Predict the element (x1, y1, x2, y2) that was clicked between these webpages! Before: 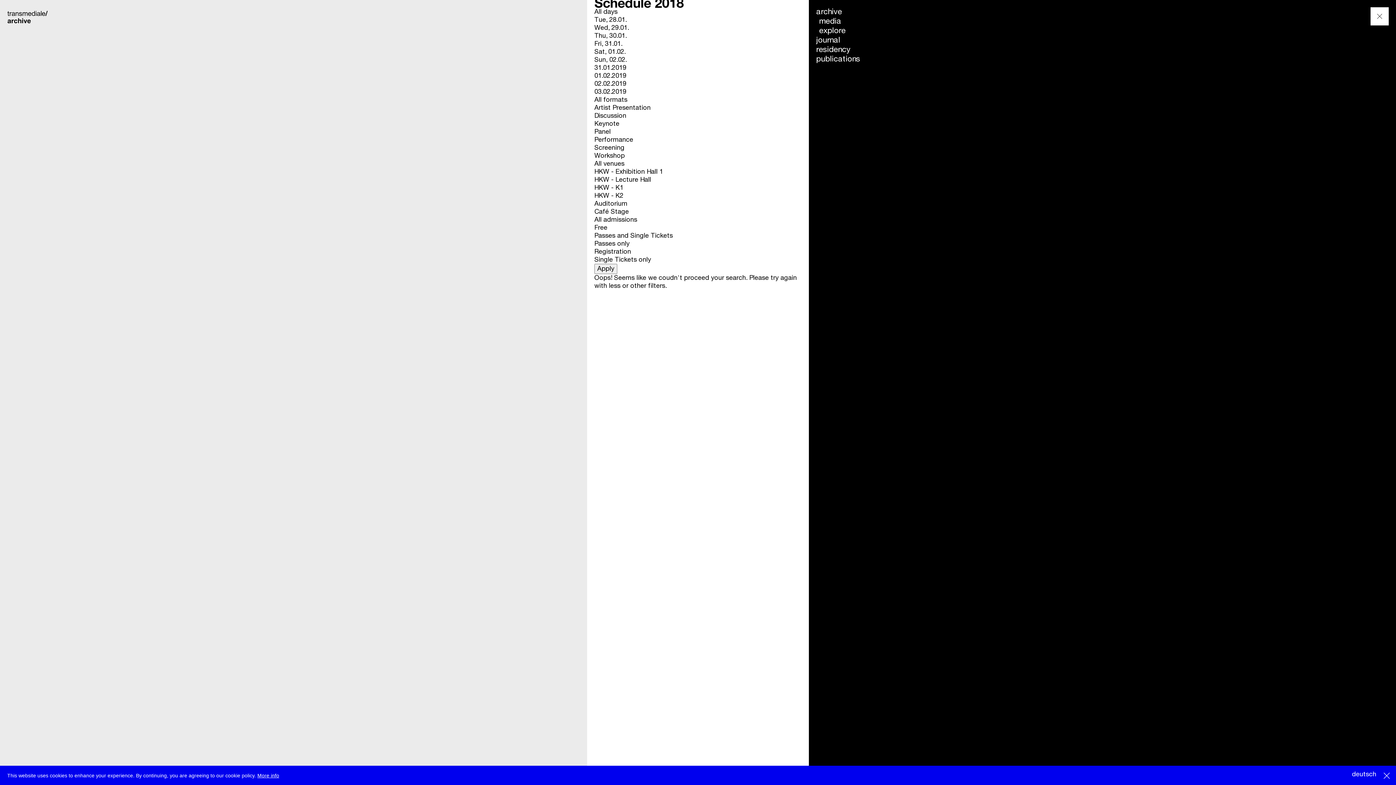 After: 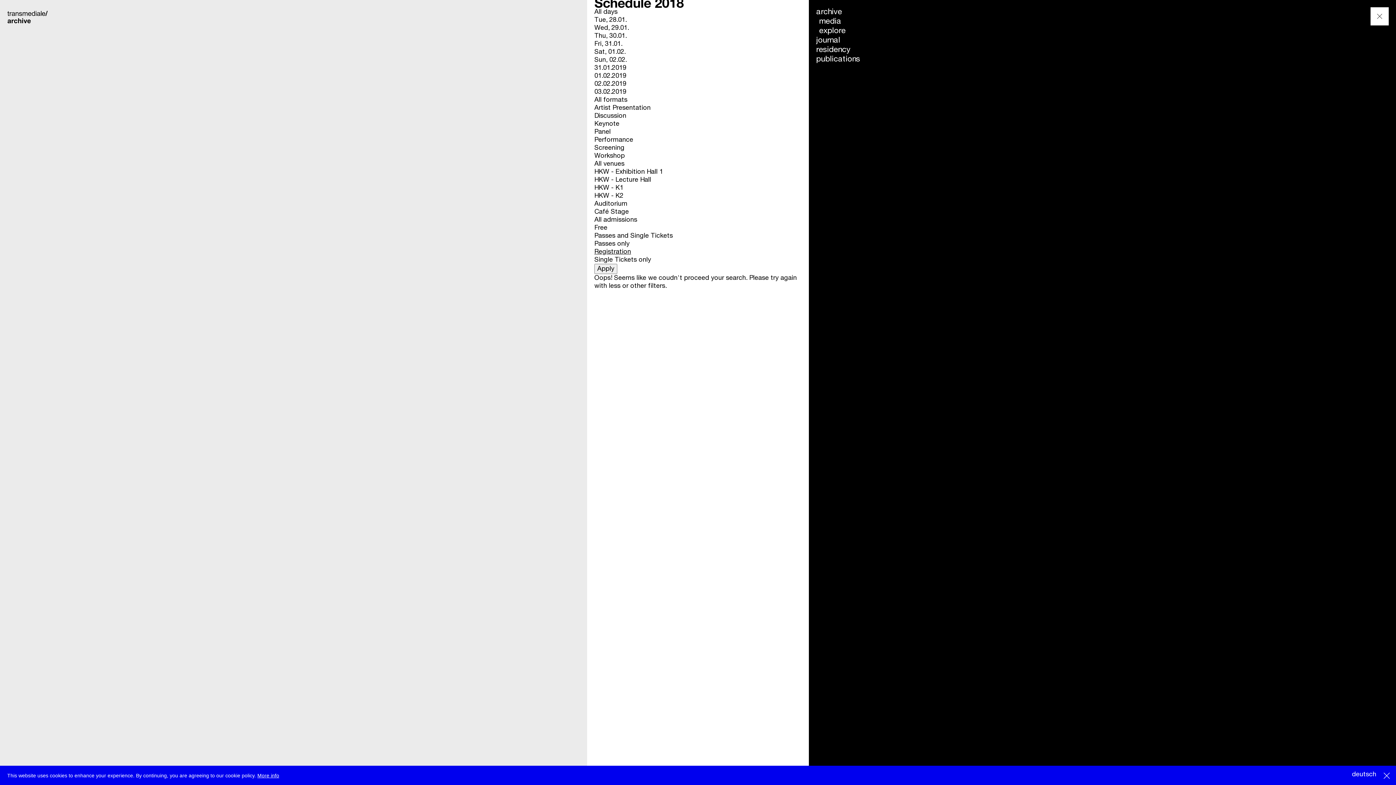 Action: bbox: (594, 248, 631, 255) label: Registration